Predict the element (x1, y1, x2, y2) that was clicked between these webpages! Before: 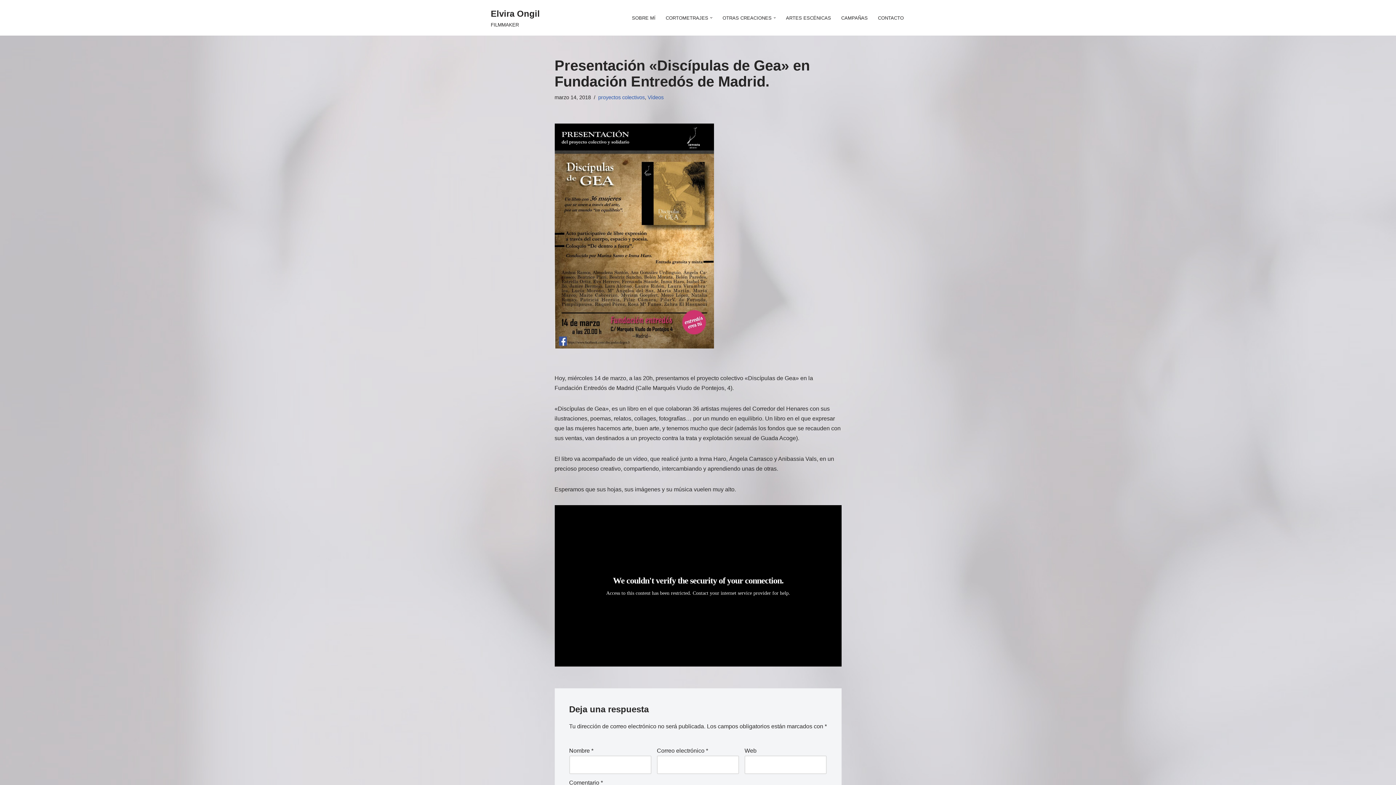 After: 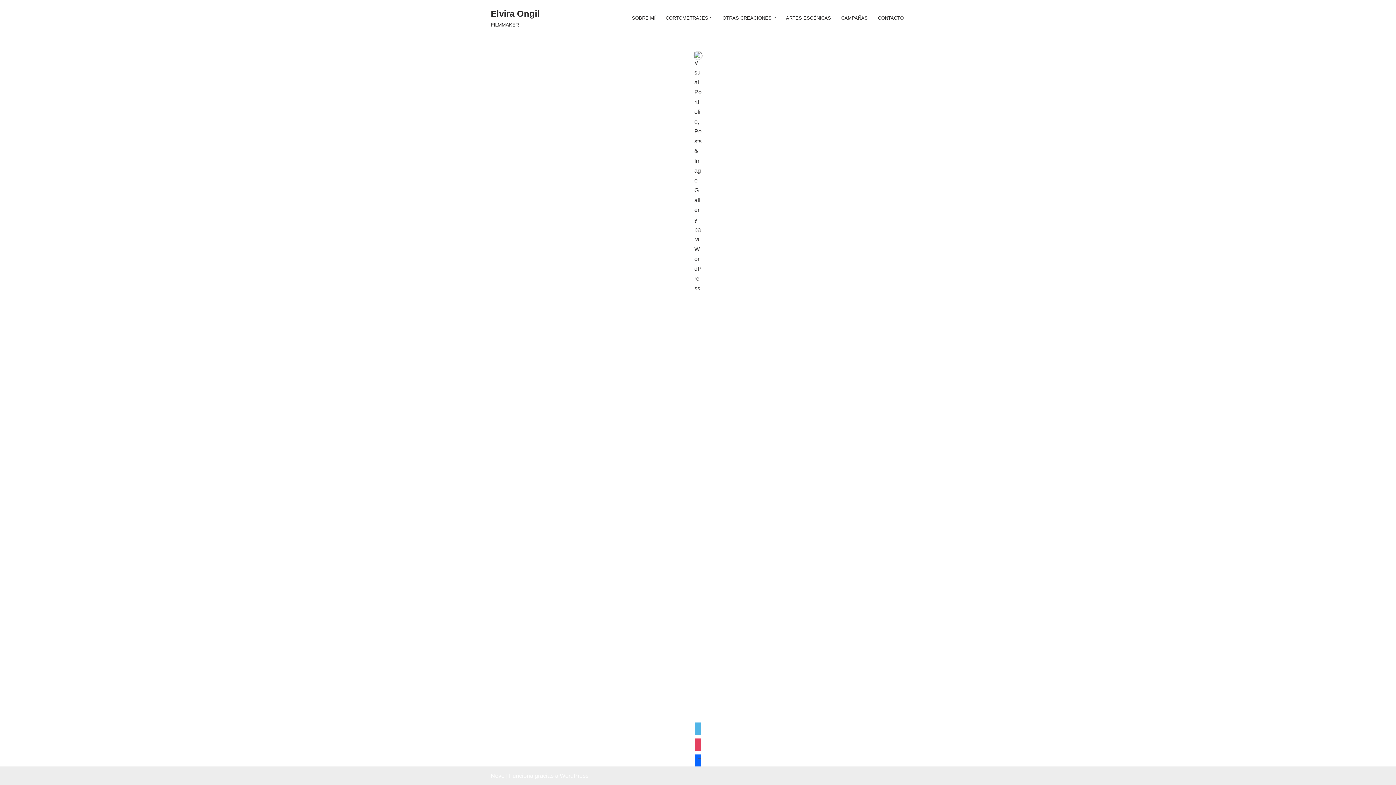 Action: bbox: (490, 6, 540, 29) label: Elvira Ongil FILMMAKER